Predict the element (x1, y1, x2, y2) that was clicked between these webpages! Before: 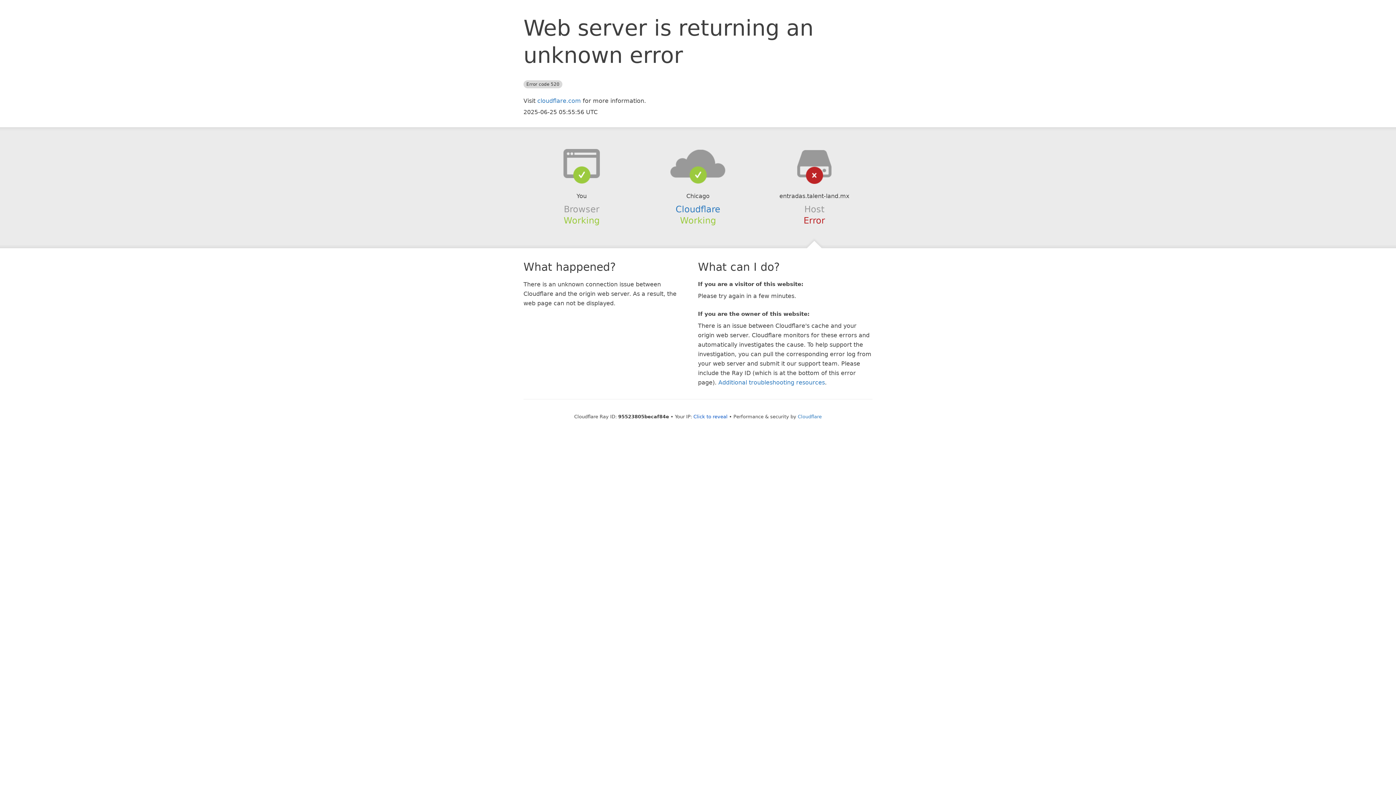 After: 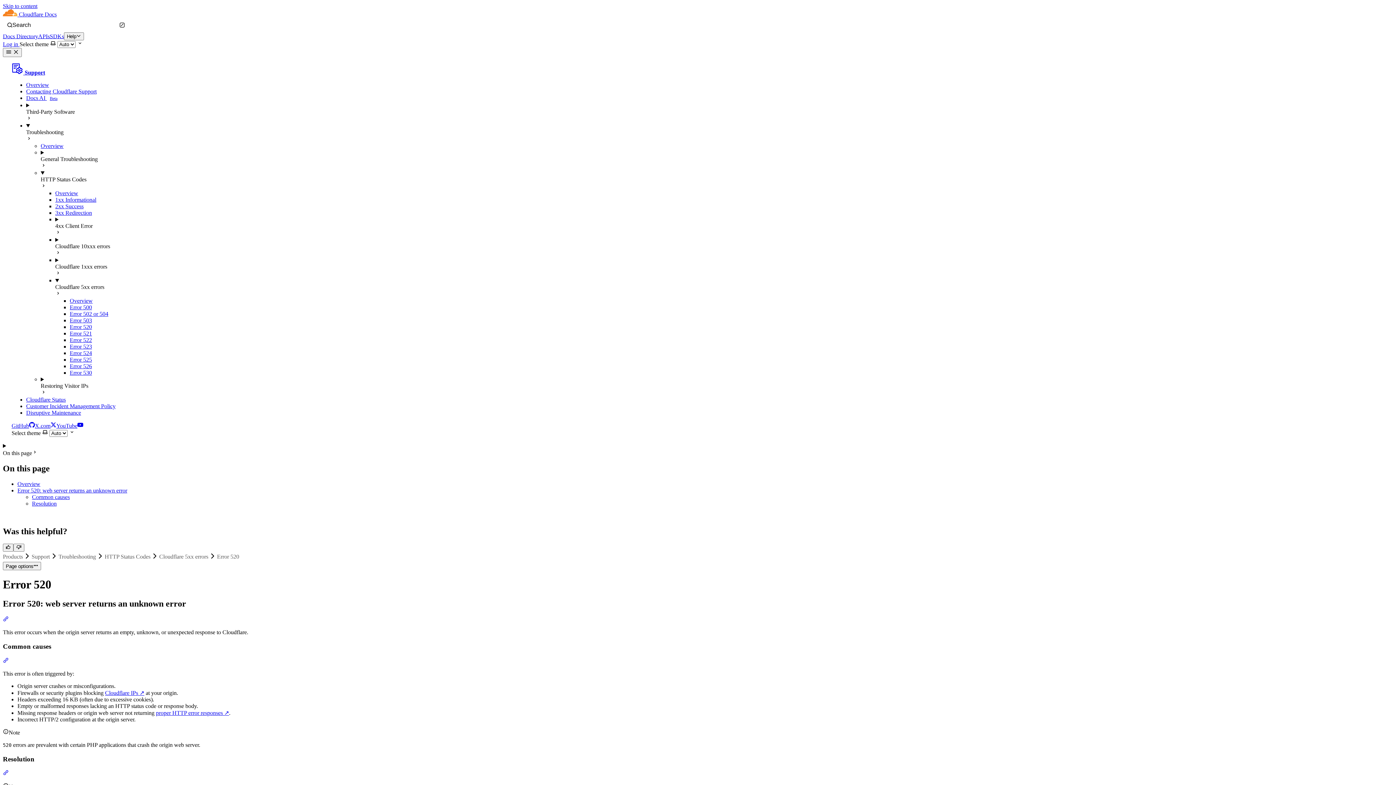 Action: label: Additional troubleshooting resources bbox: (718, 379, 825, 386)